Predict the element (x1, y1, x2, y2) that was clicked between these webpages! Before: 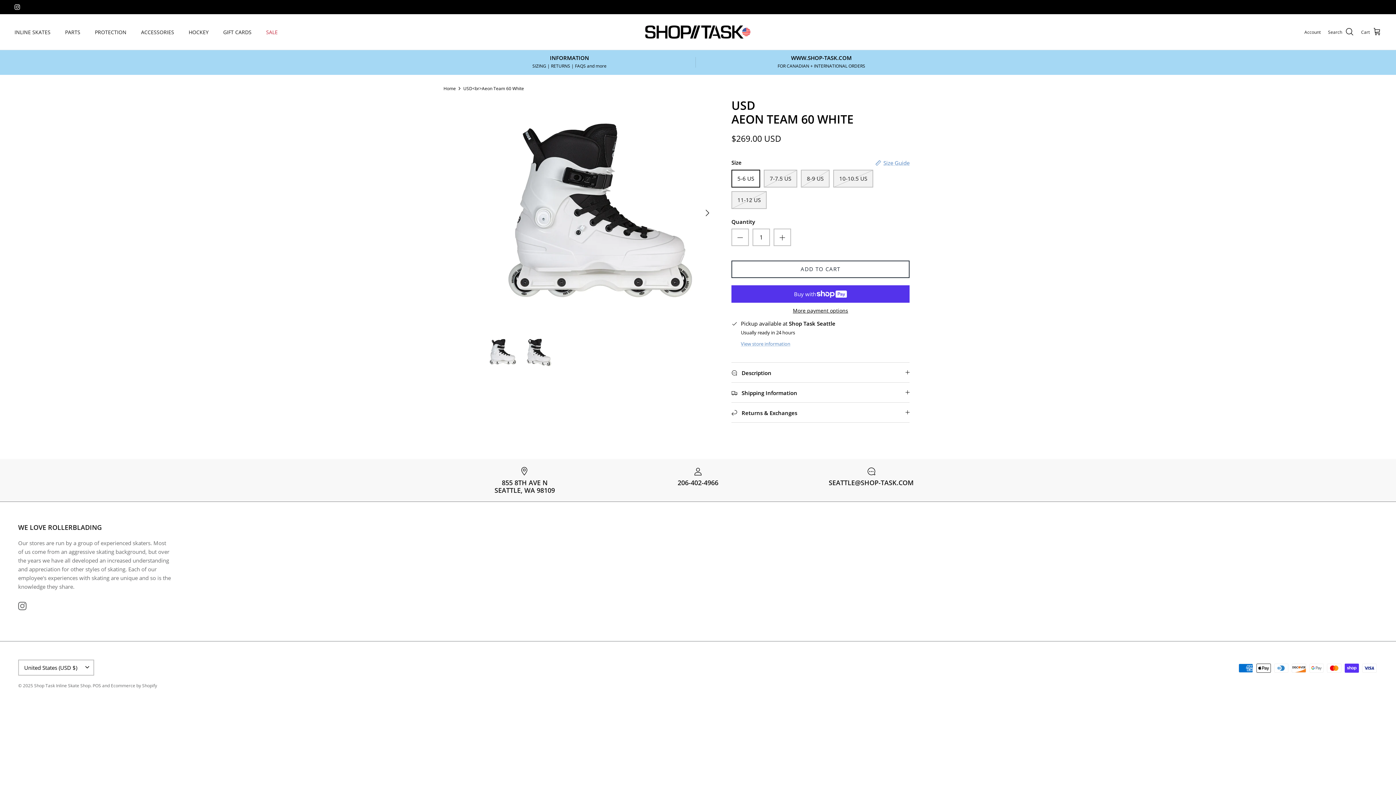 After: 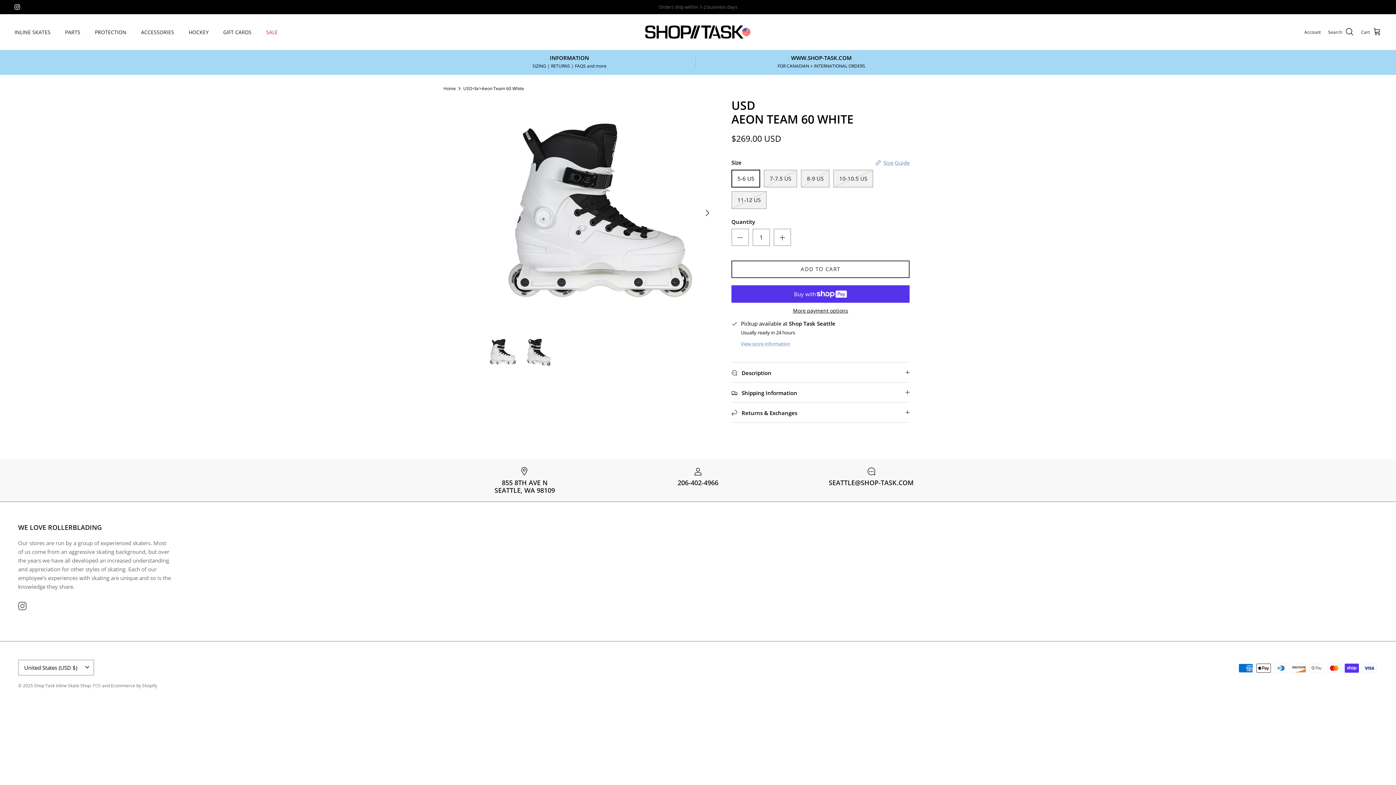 Action: label: POS bbox: (92, 682, 101, 689)